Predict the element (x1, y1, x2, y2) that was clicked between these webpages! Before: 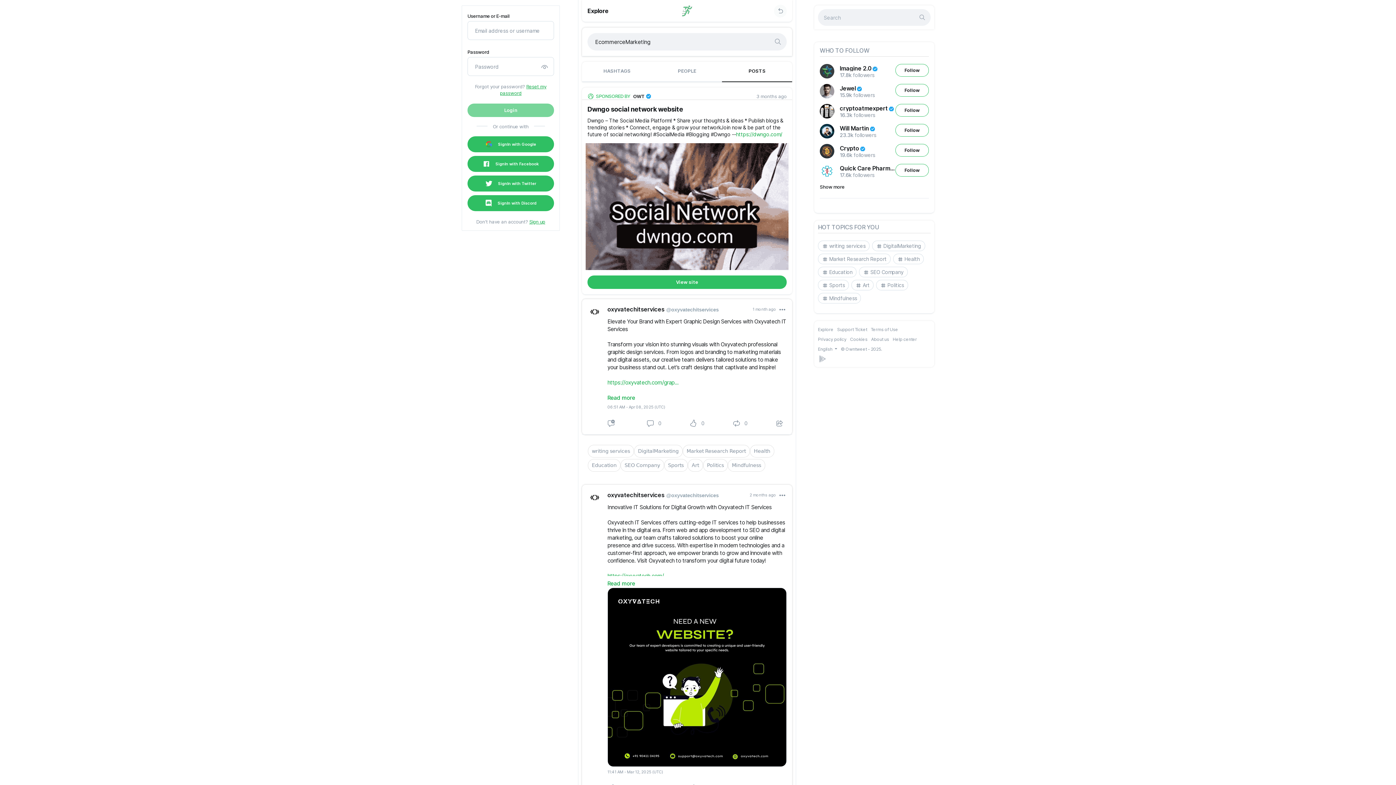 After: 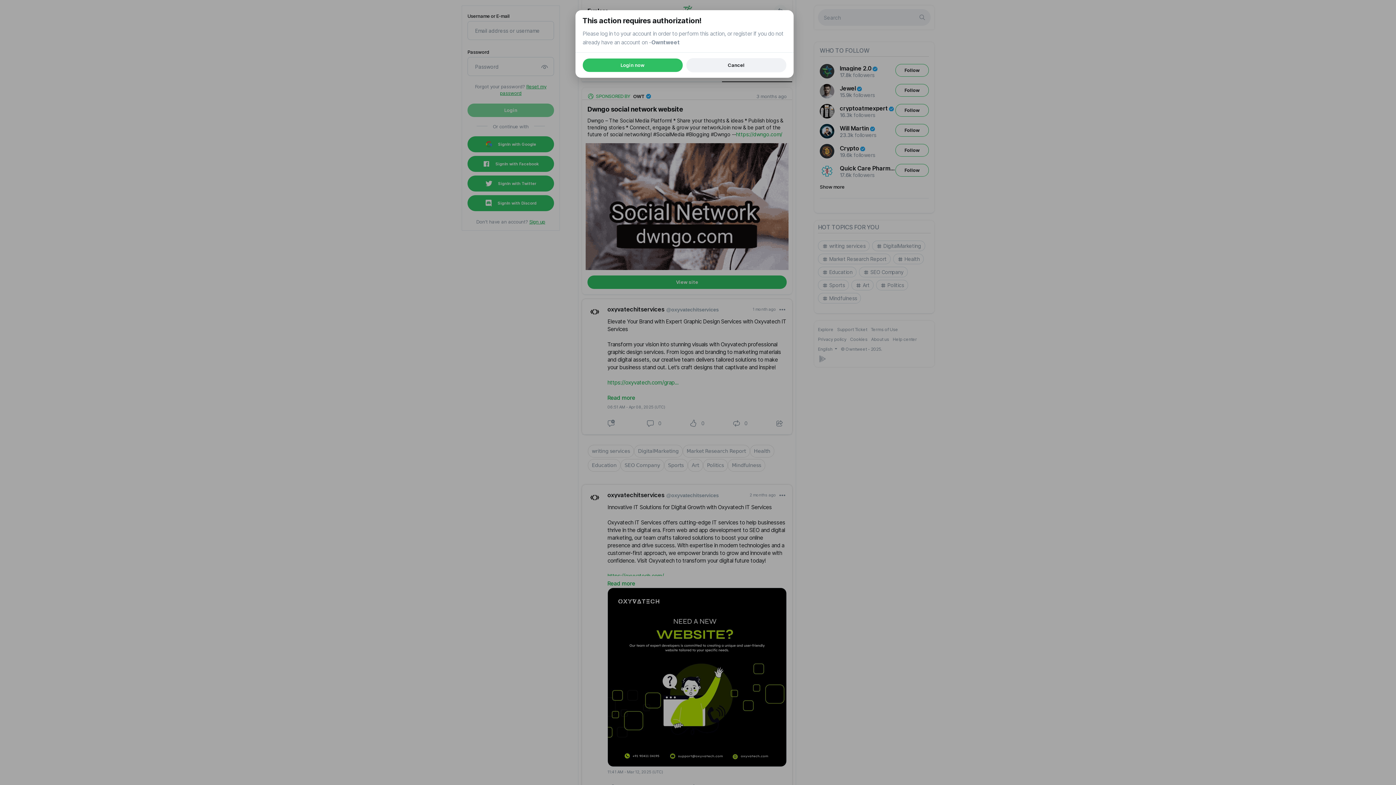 Action: label: Follow bbox: (895, 84, 929, 96)